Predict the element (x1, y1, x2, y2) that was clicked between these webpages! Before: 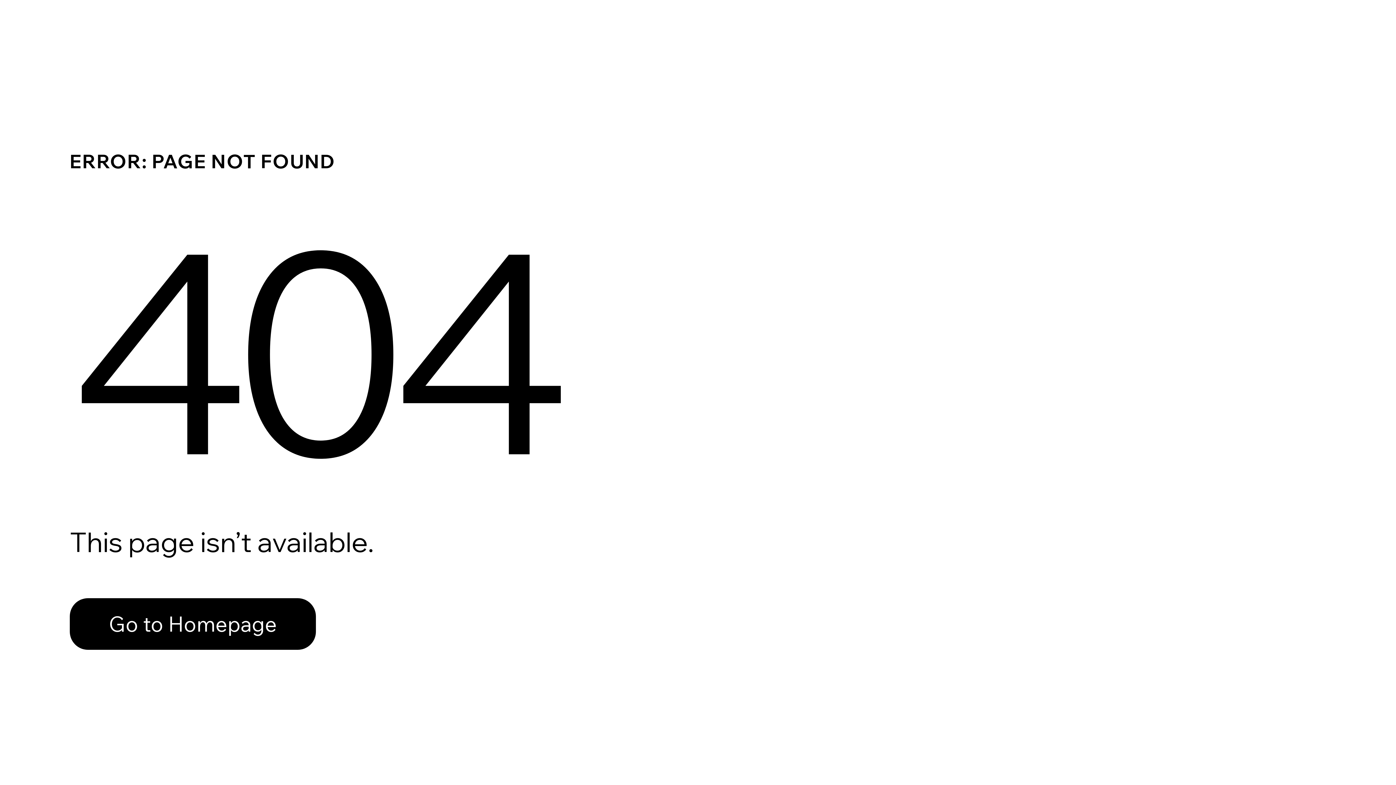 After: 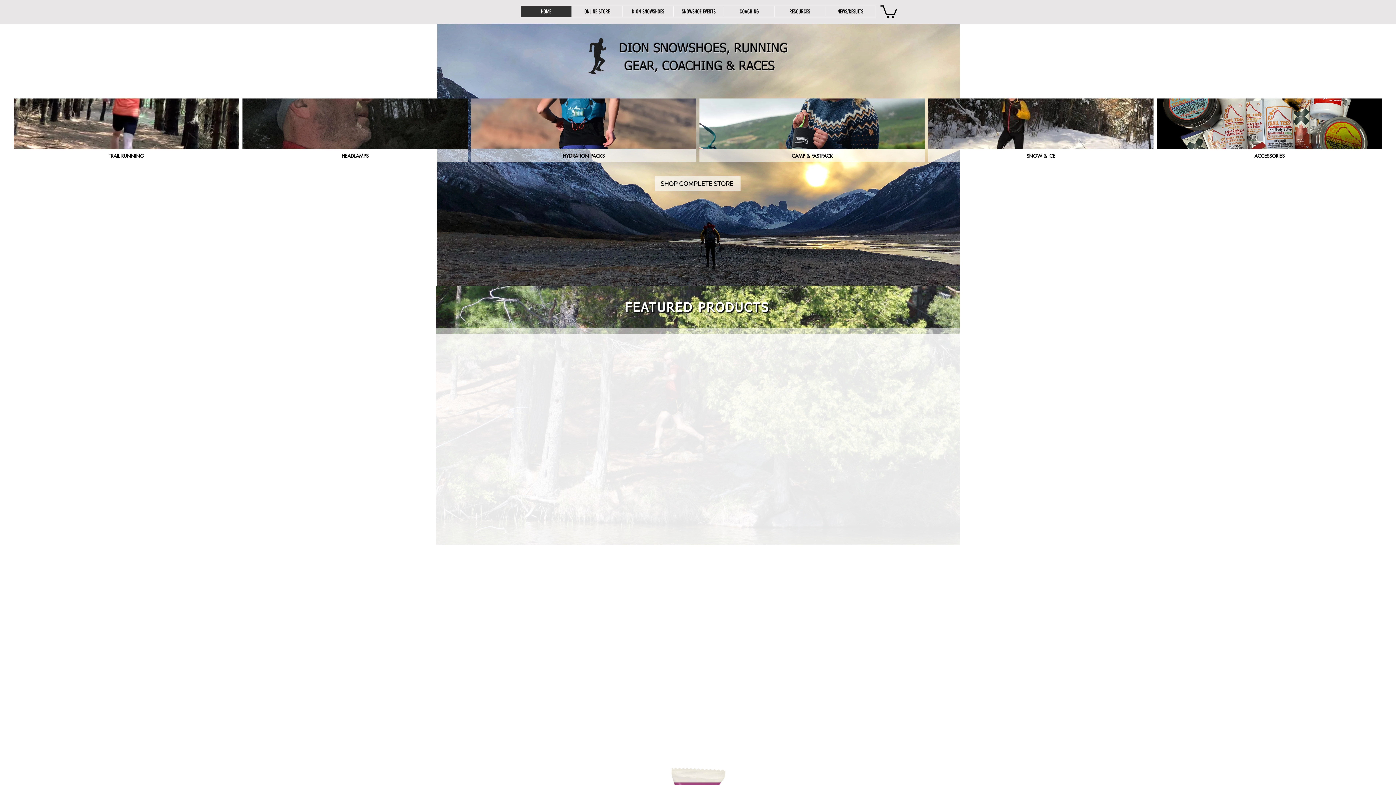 Action: label: Go to Homepage bbox: (69, 582, 768, 659)